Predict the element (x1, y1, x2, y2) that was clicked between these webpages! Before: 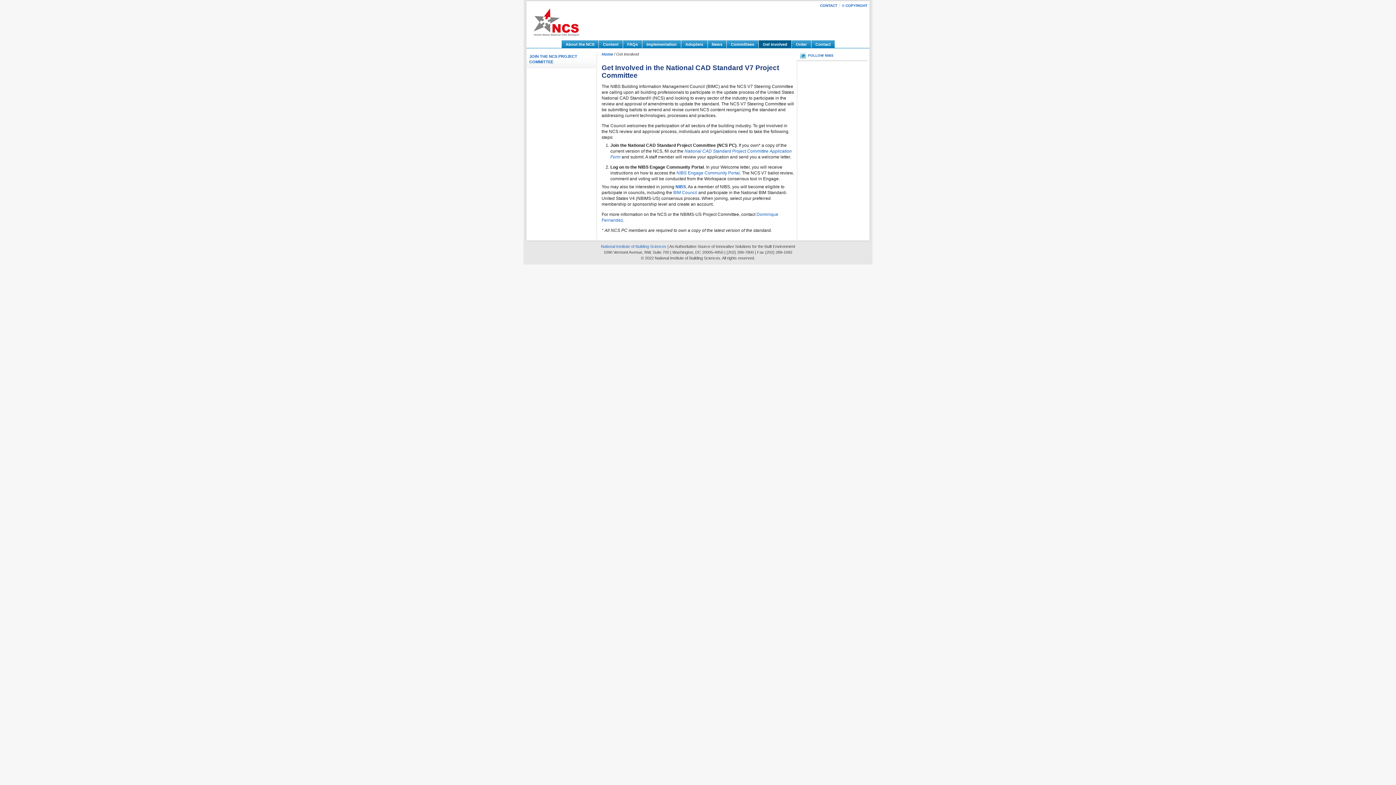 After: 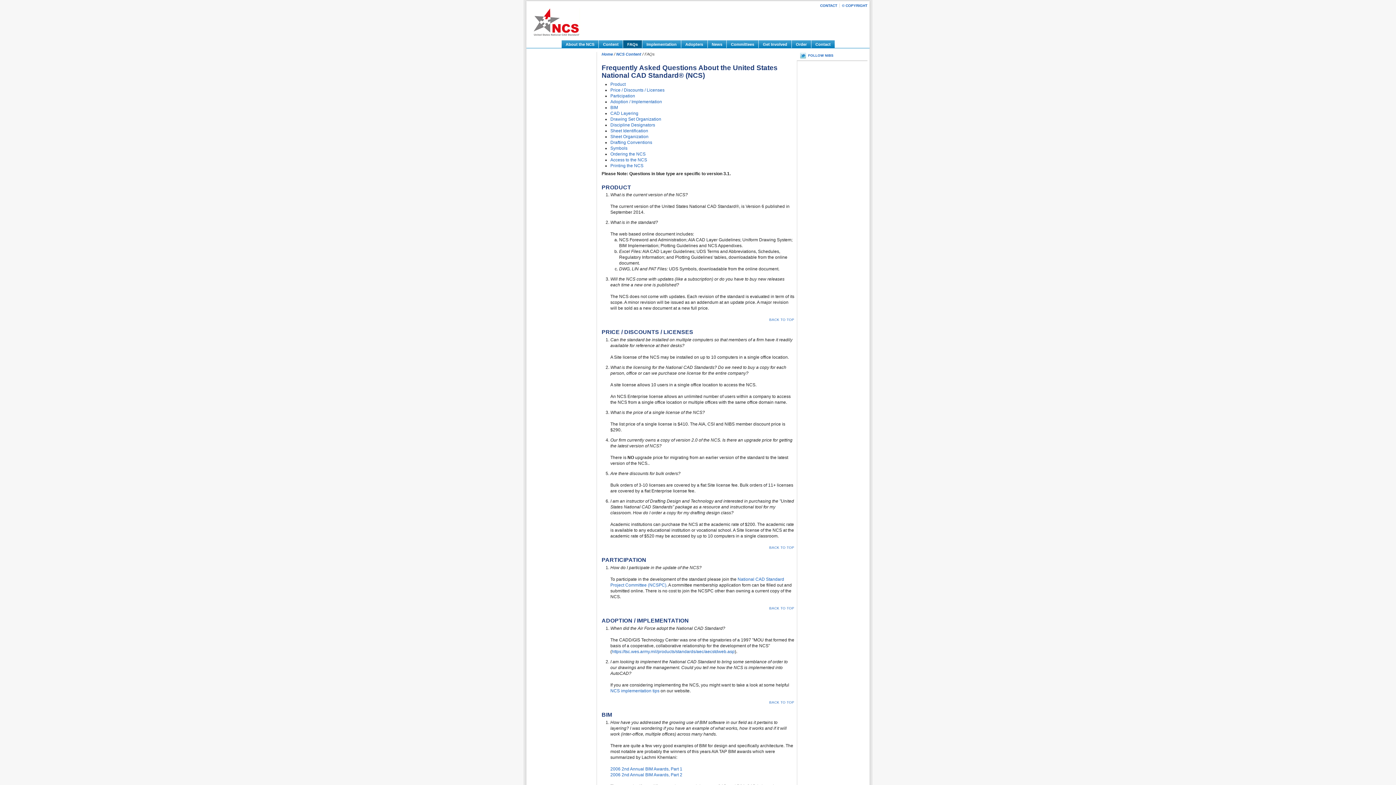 Action: bbox: (623, 40, 642, 48) label:   FAQs  